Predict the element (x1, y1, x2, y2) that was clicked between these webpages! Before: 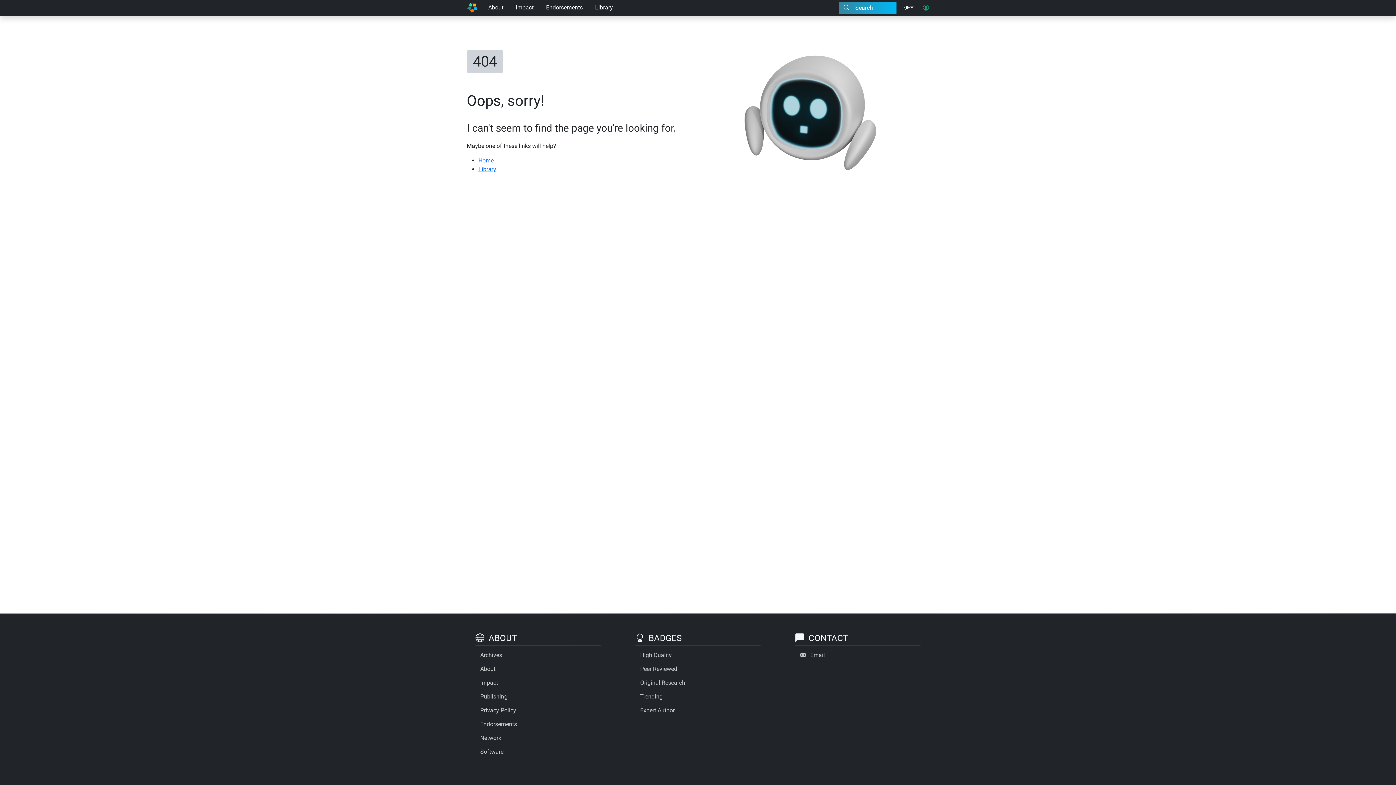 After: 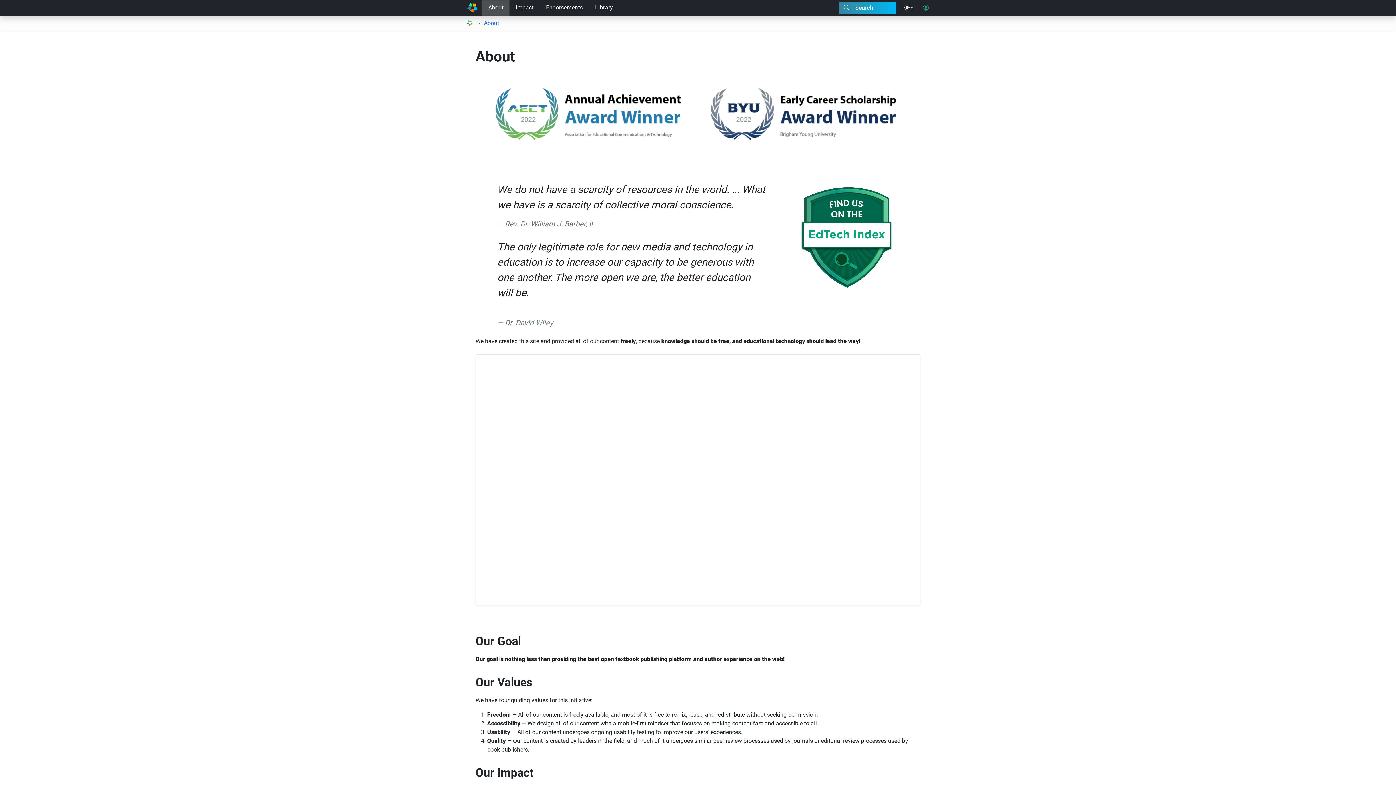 Action: bbox: (482, 0, 509, 16) label: About